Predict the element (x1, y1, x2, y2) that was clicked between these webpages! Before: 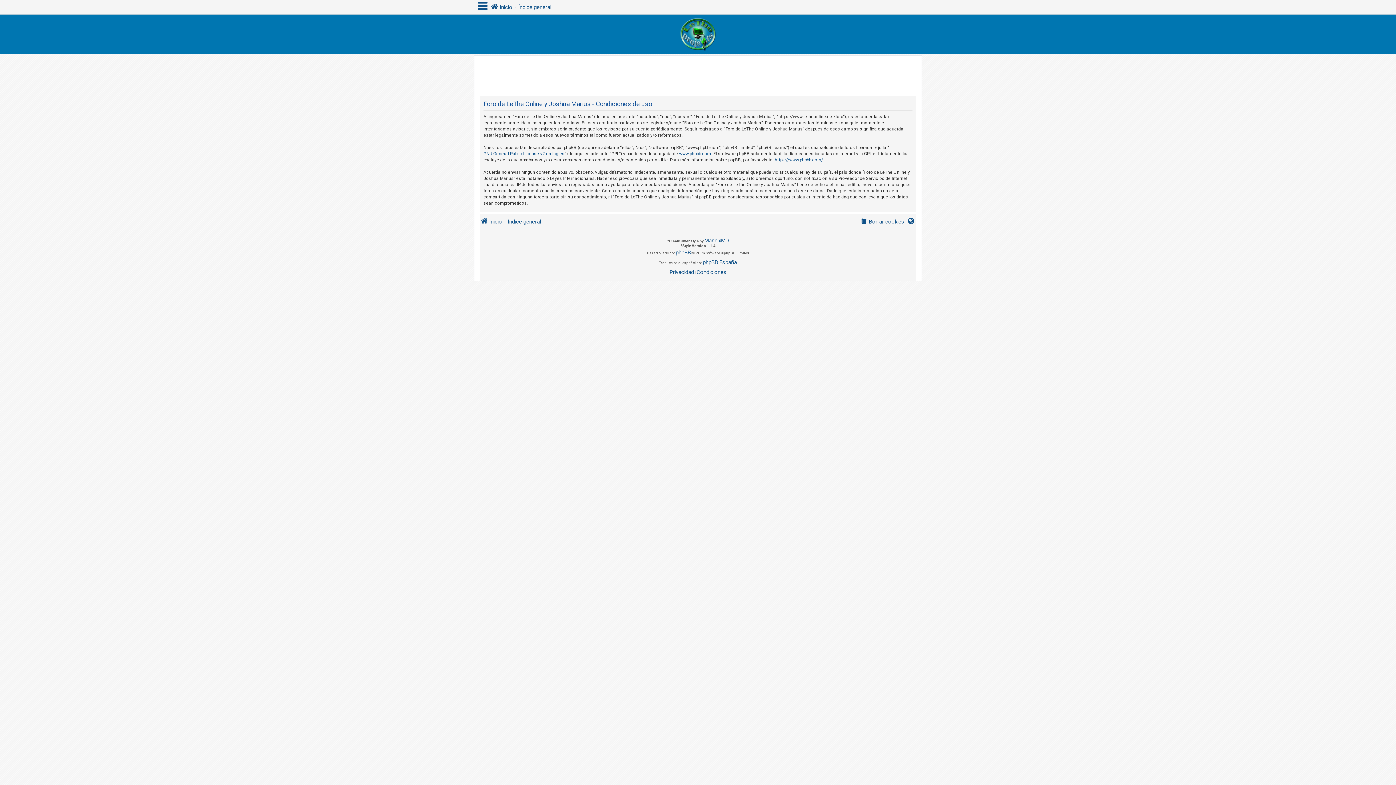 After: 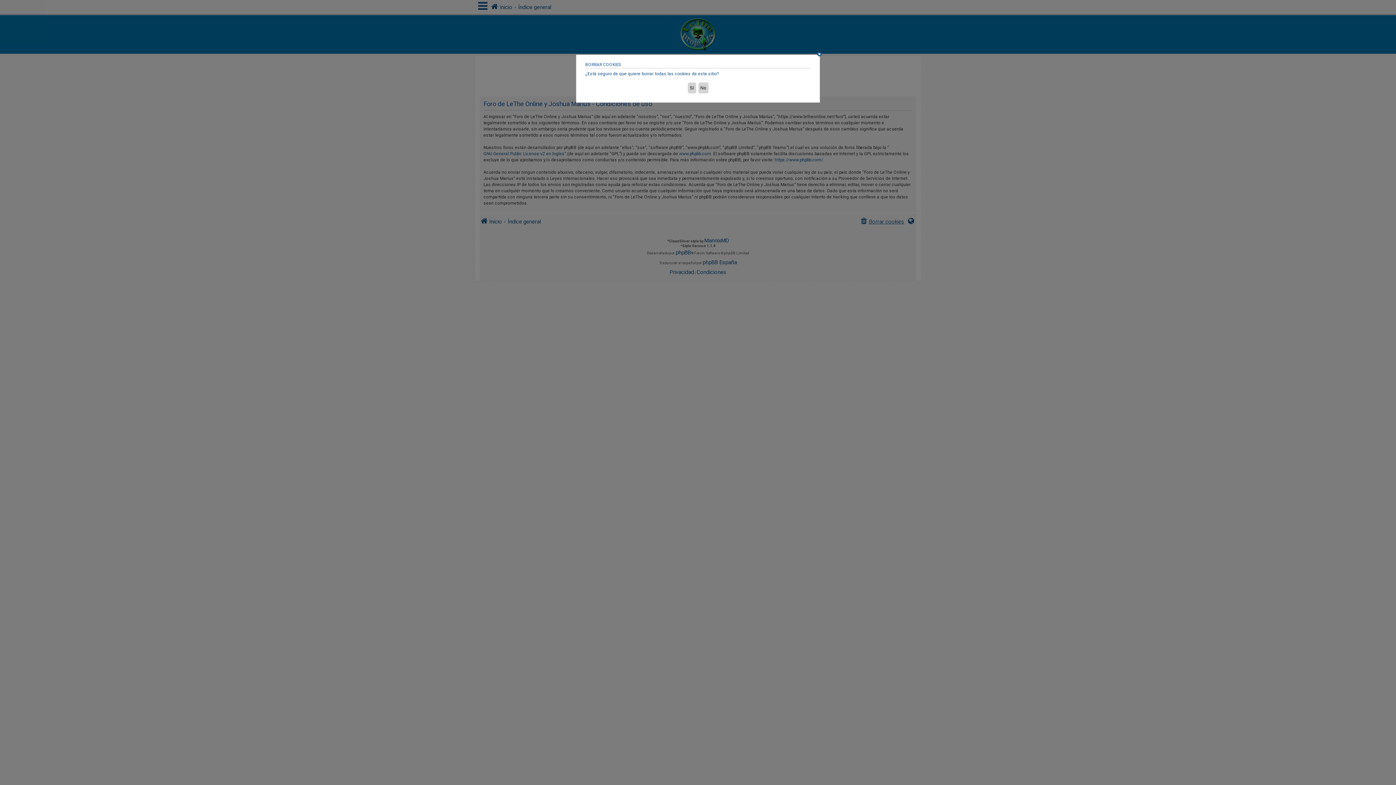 Action: bbox: (859, 214, 904, 228) label: Borrar cookies